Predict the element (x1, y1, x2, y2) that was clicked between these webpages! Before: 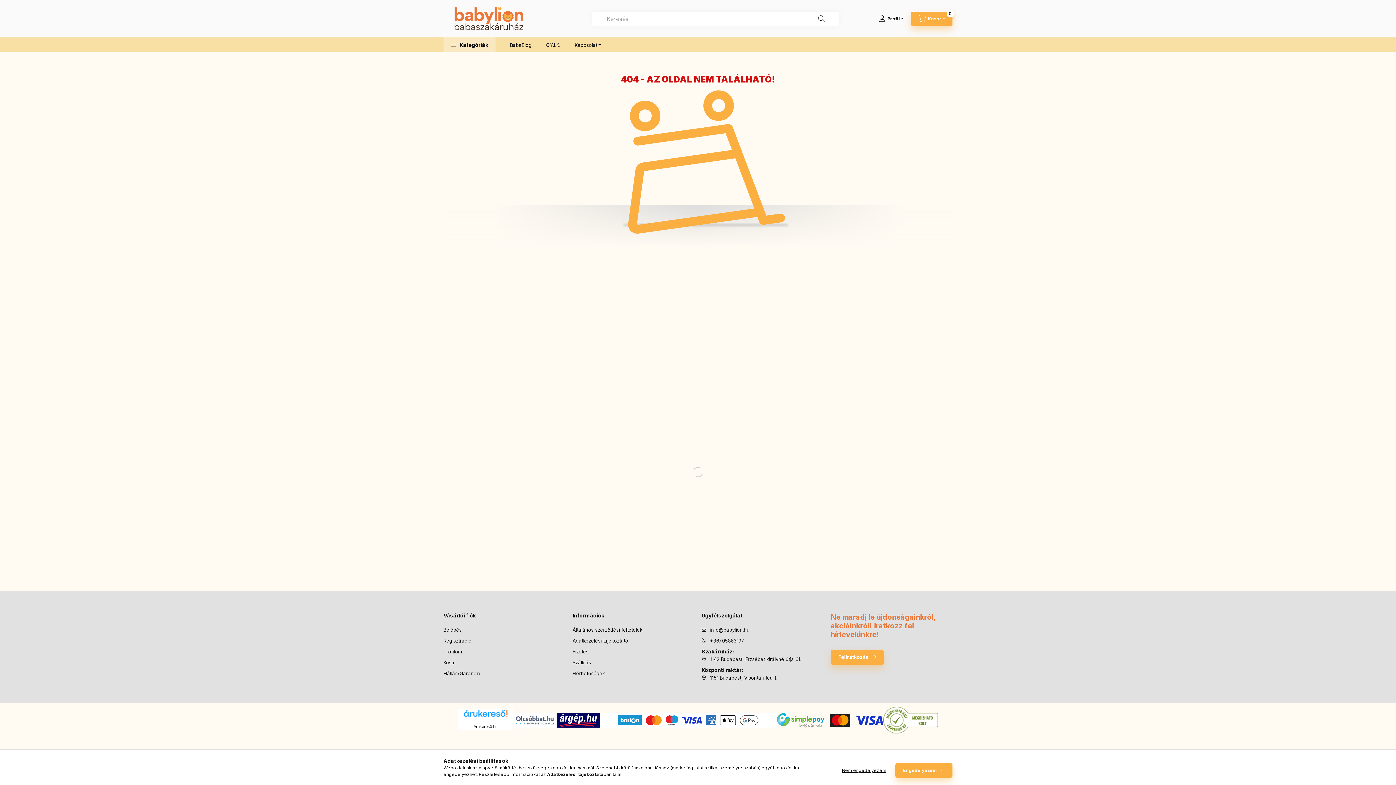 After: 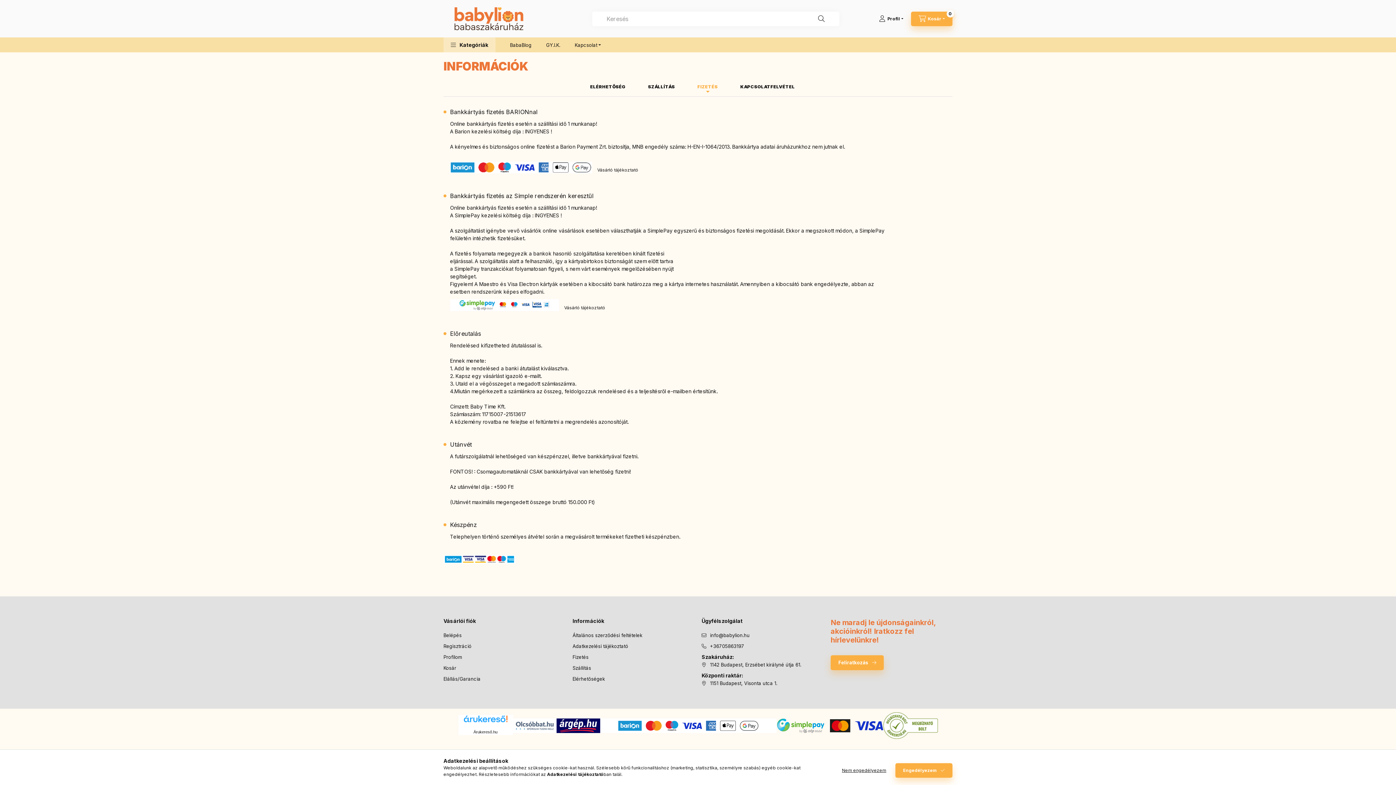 Action: label: Fizetés bbox: (572, 648, 588, 655)